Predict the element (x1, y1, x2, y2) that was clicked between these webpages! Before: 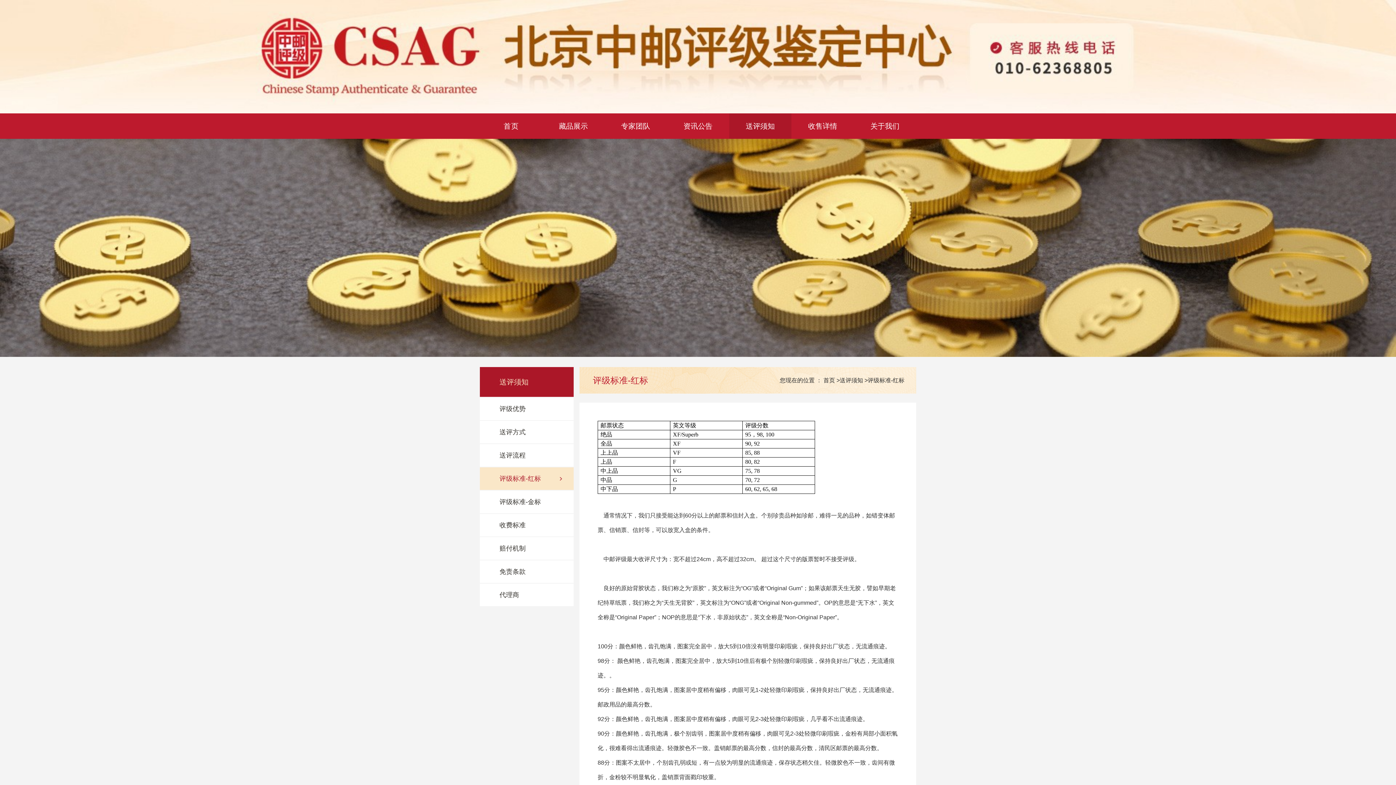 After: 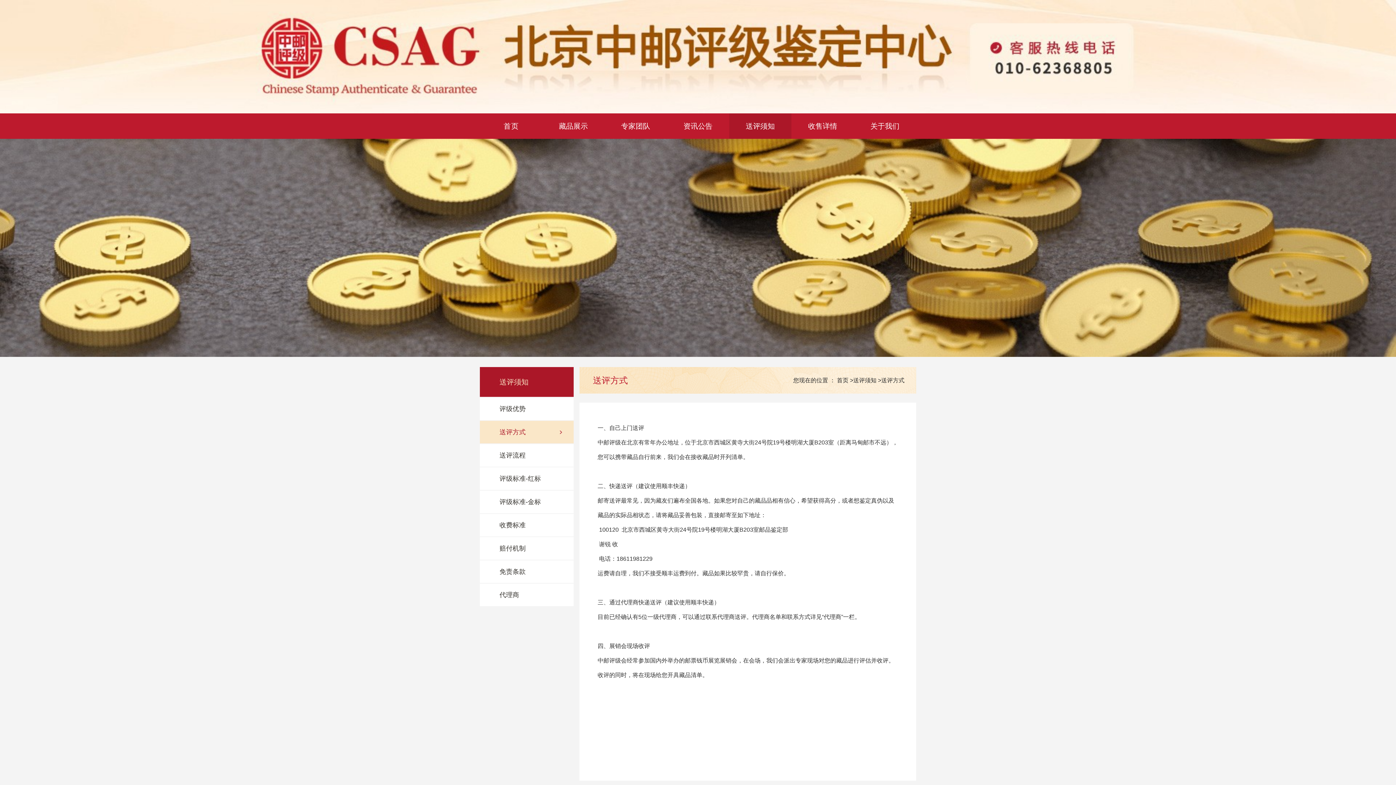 Action: label: 送评方式 bbox: (480, 421, 573, 443)